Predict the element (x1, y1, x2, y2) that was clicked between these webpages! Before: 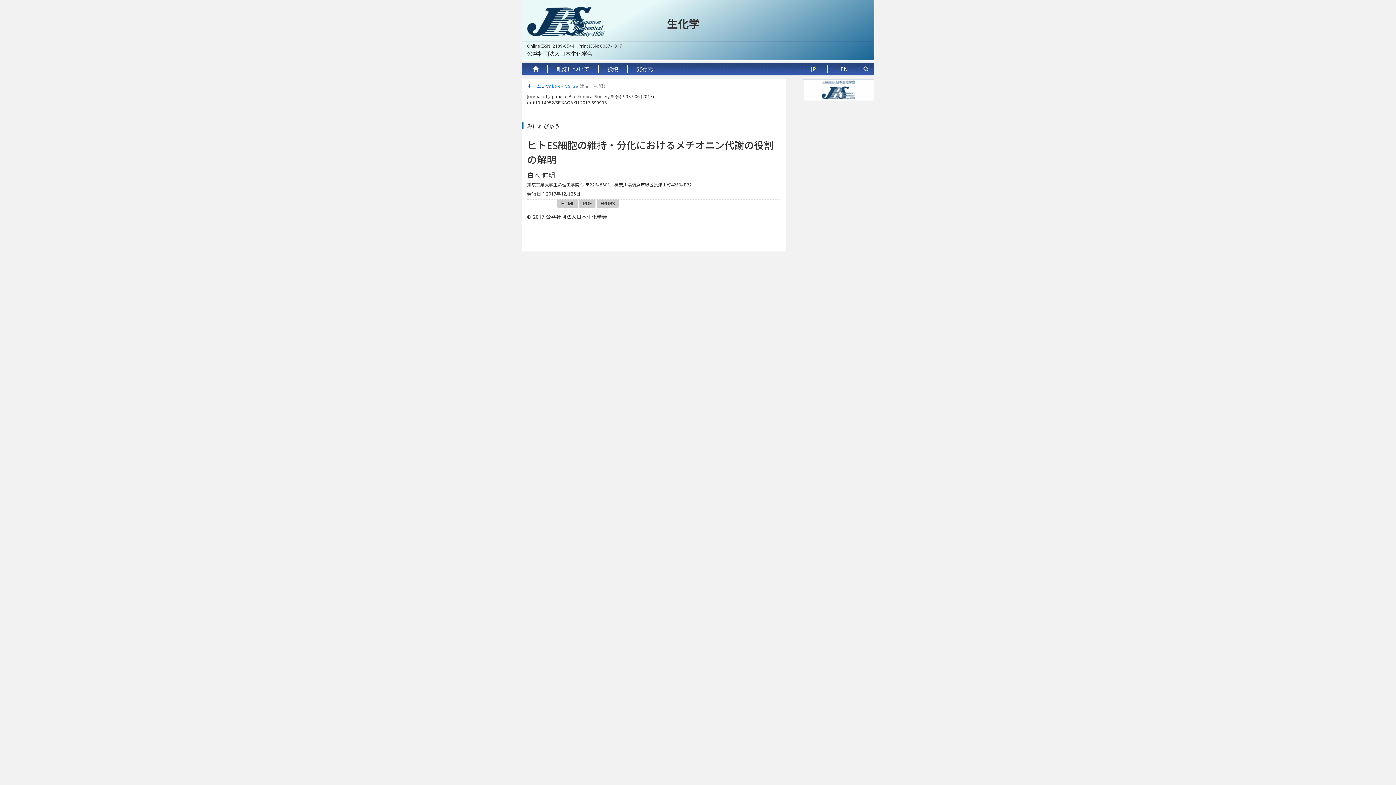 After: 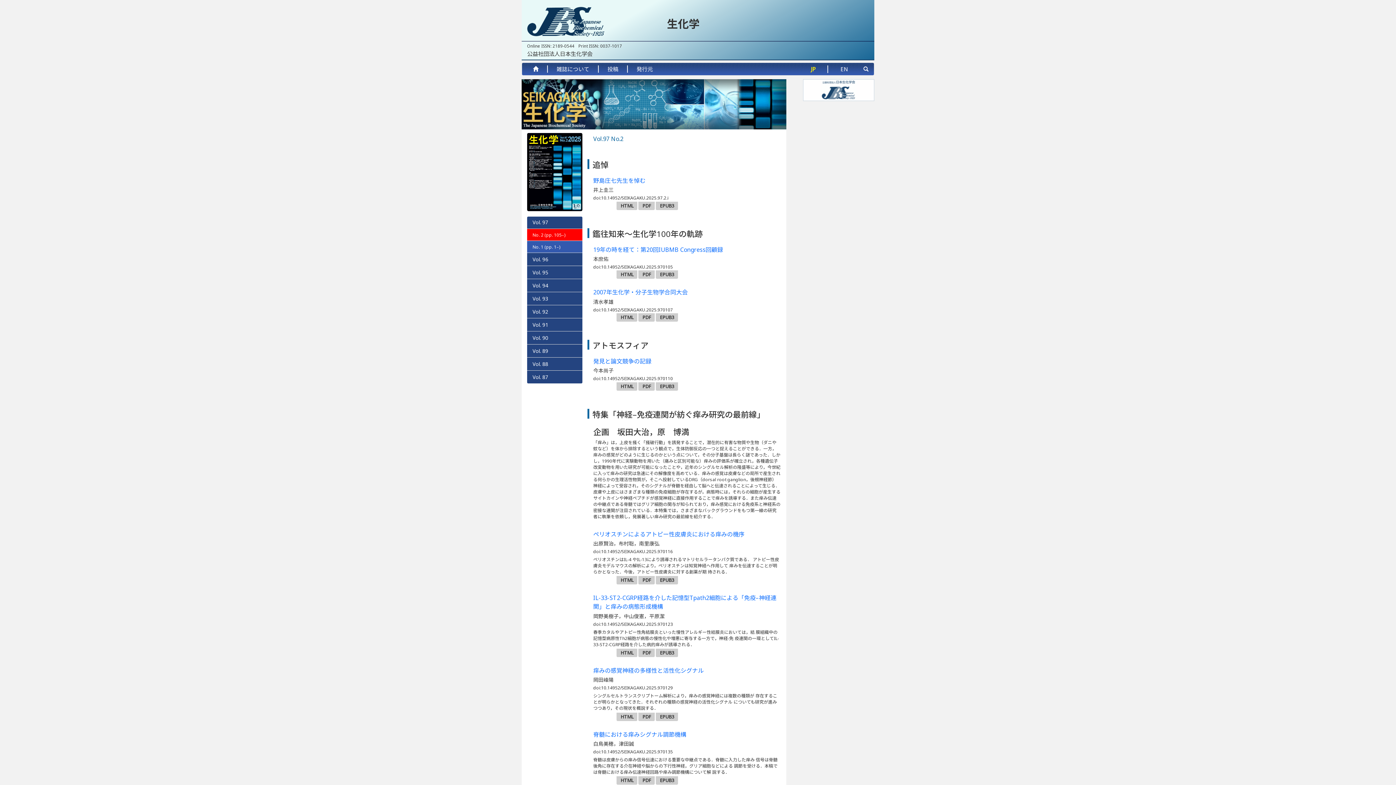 Action: bbox: (667, 16, 699, 31) label: 生化学